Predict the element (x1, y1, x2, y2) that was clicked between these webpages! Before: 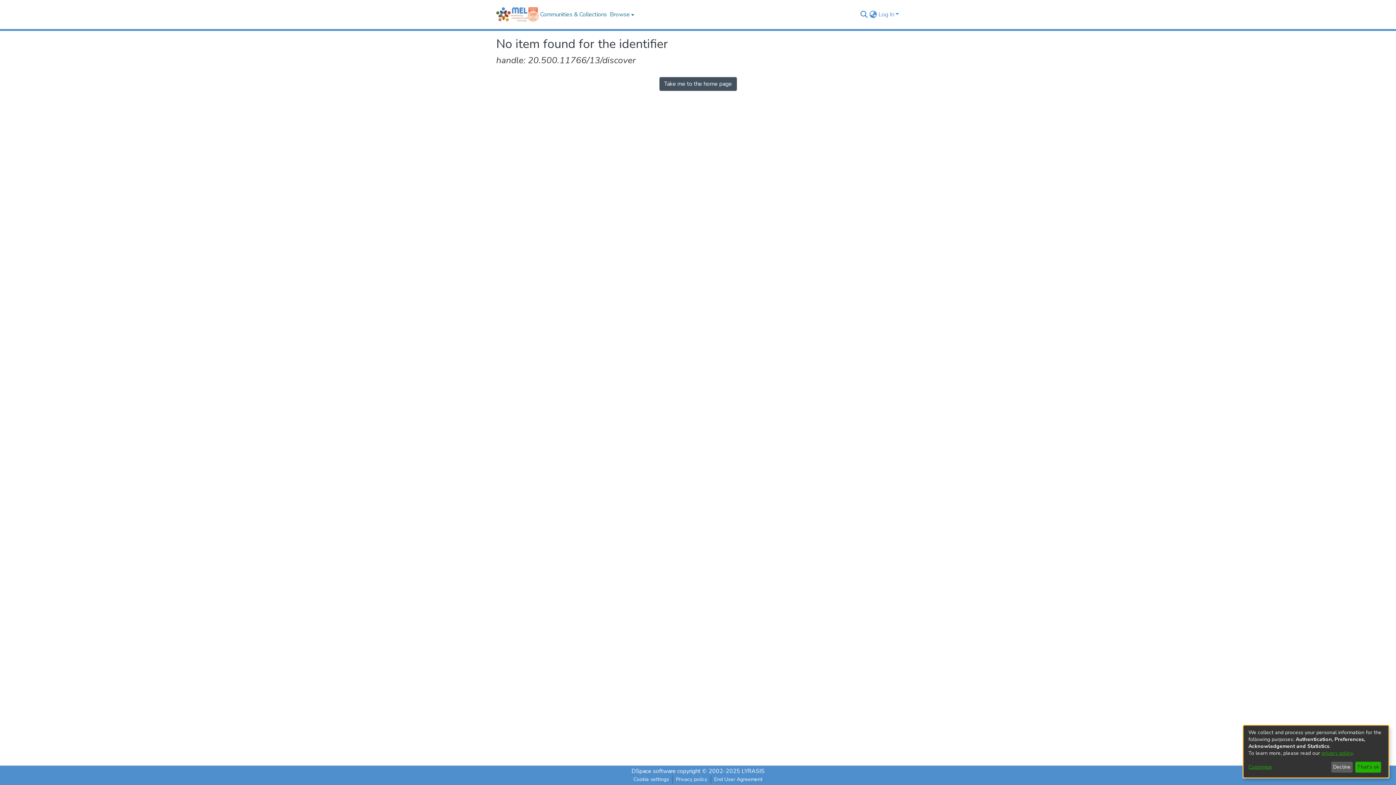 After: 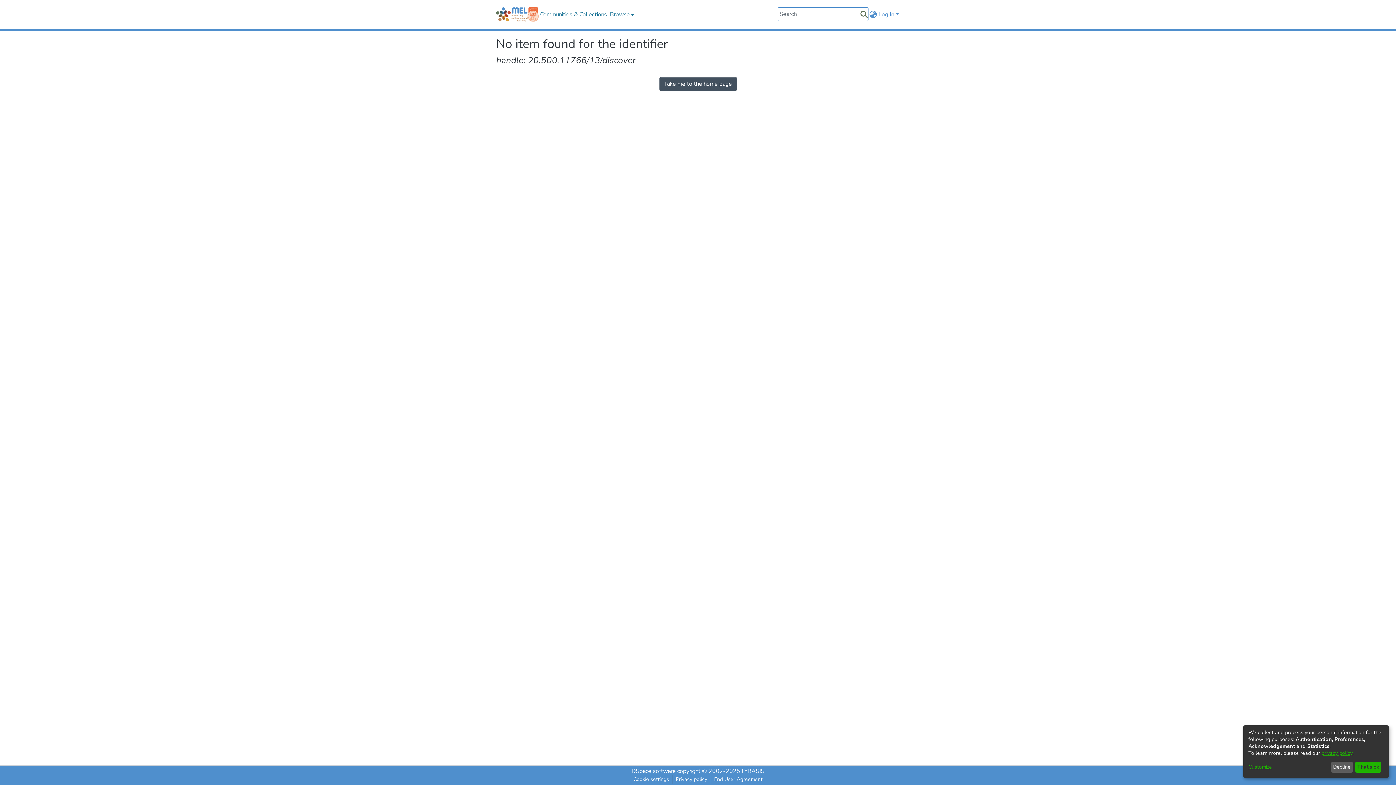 Action: label: Submit search bbox: (859, 10, 868, 18)